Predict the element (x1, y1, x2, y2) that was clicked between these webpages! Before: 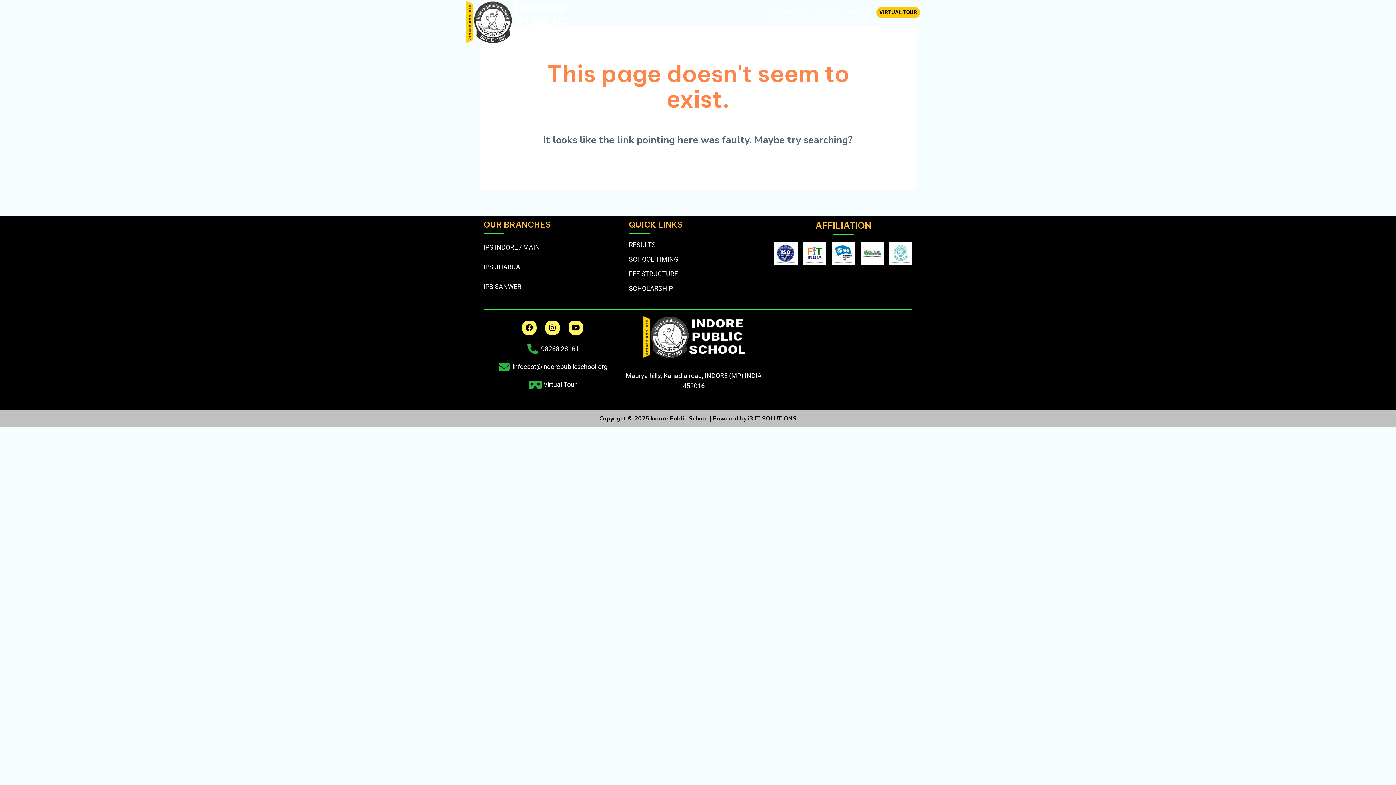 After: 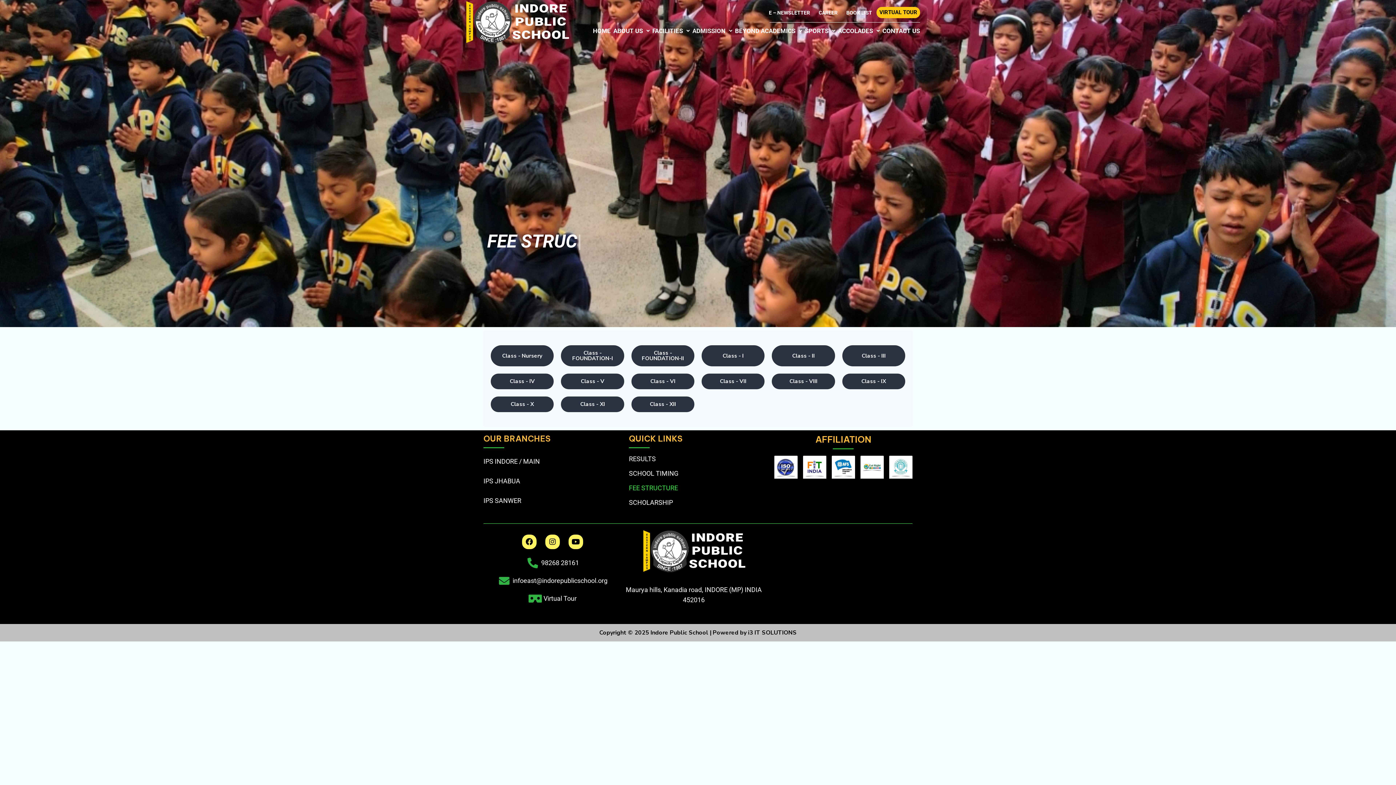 Action: label: FEE STRUCTURE bbox: (629, 266, 767, 281)